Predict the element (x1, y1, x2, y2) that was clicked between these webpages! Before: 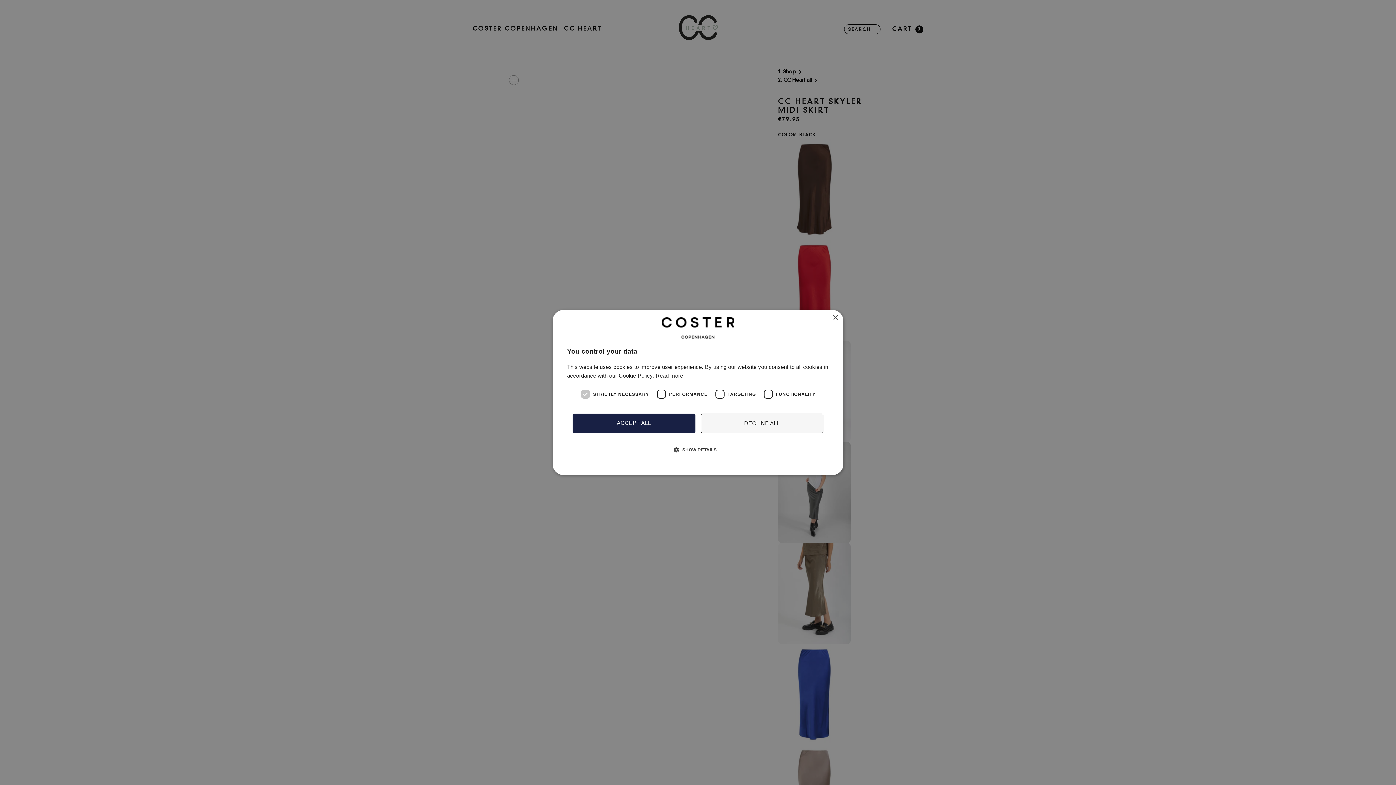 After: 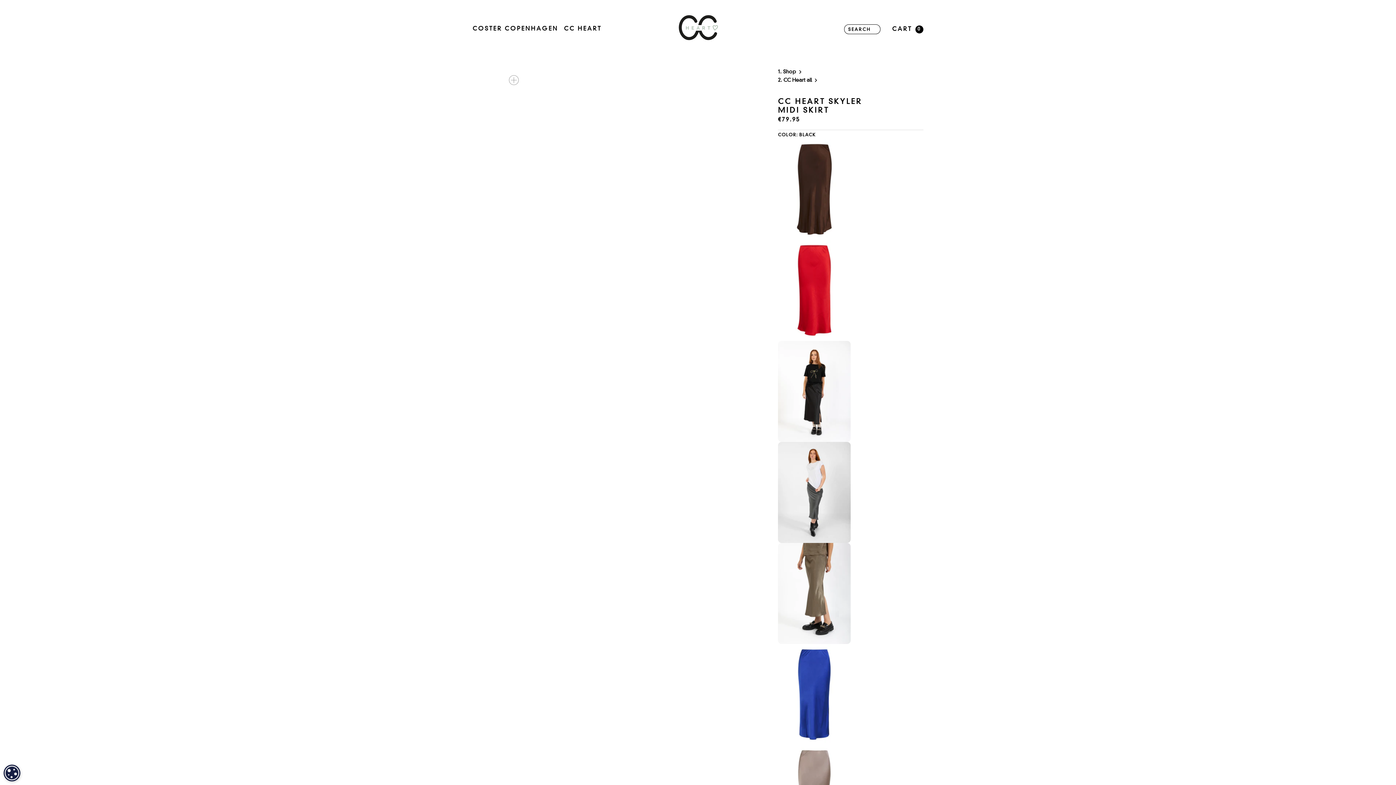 Action: label: ACCEPT ALL bbox: (572, 413, 695, 433)